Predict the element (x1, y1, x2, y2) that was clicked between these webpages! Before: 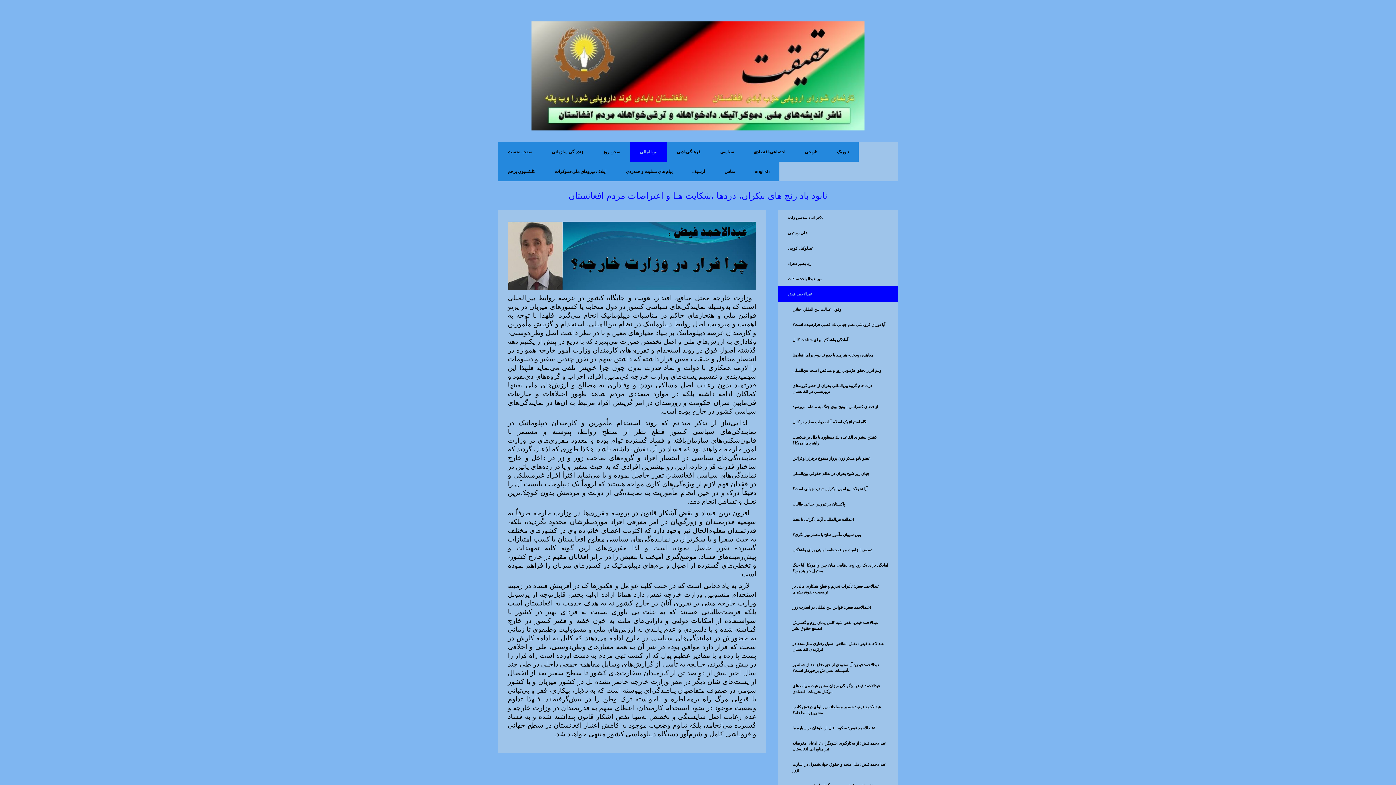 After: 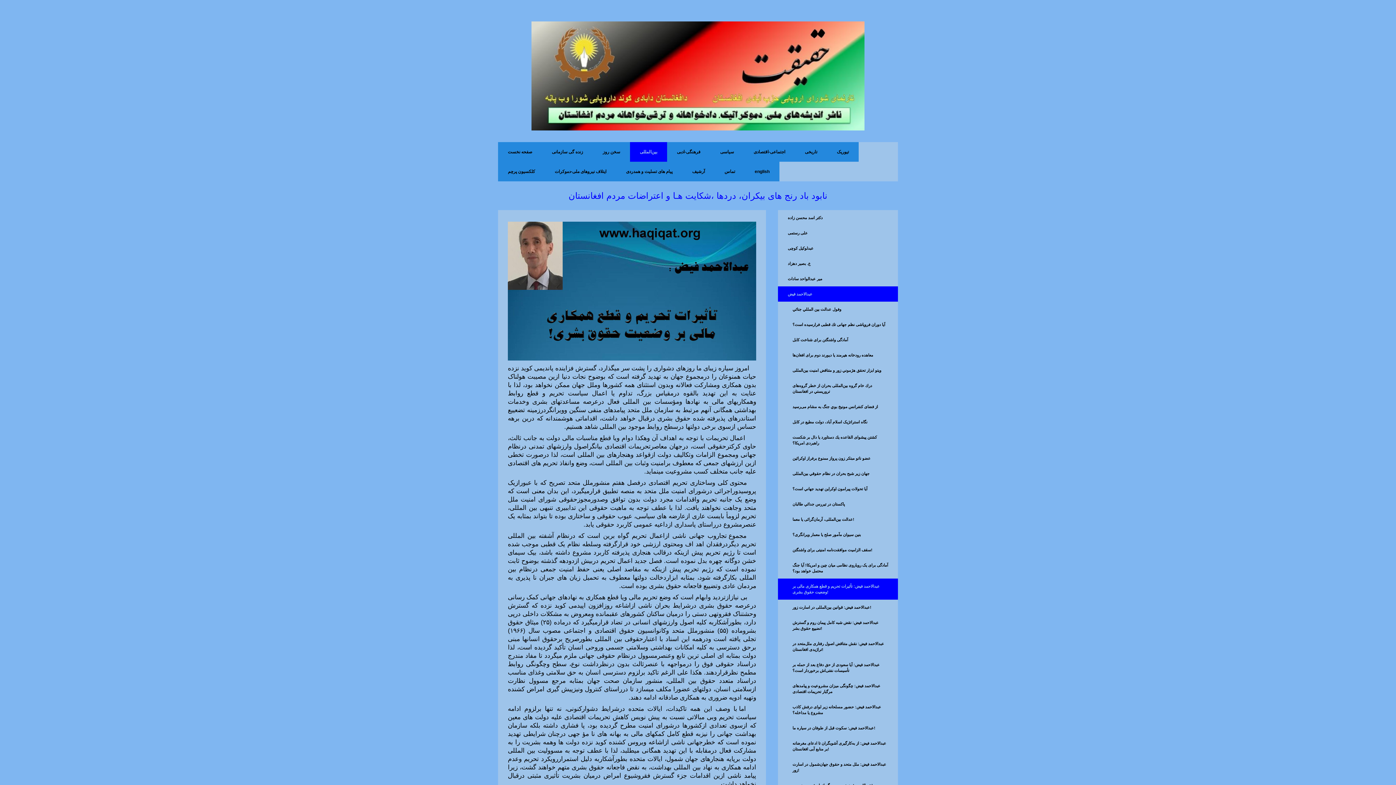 Action: label: عبدالاحمد فیض: تأثیرات تحریم و قطع همکاری مالی بر وضعیت حقوق بشری! bbox: (778, 578, 898, 599)